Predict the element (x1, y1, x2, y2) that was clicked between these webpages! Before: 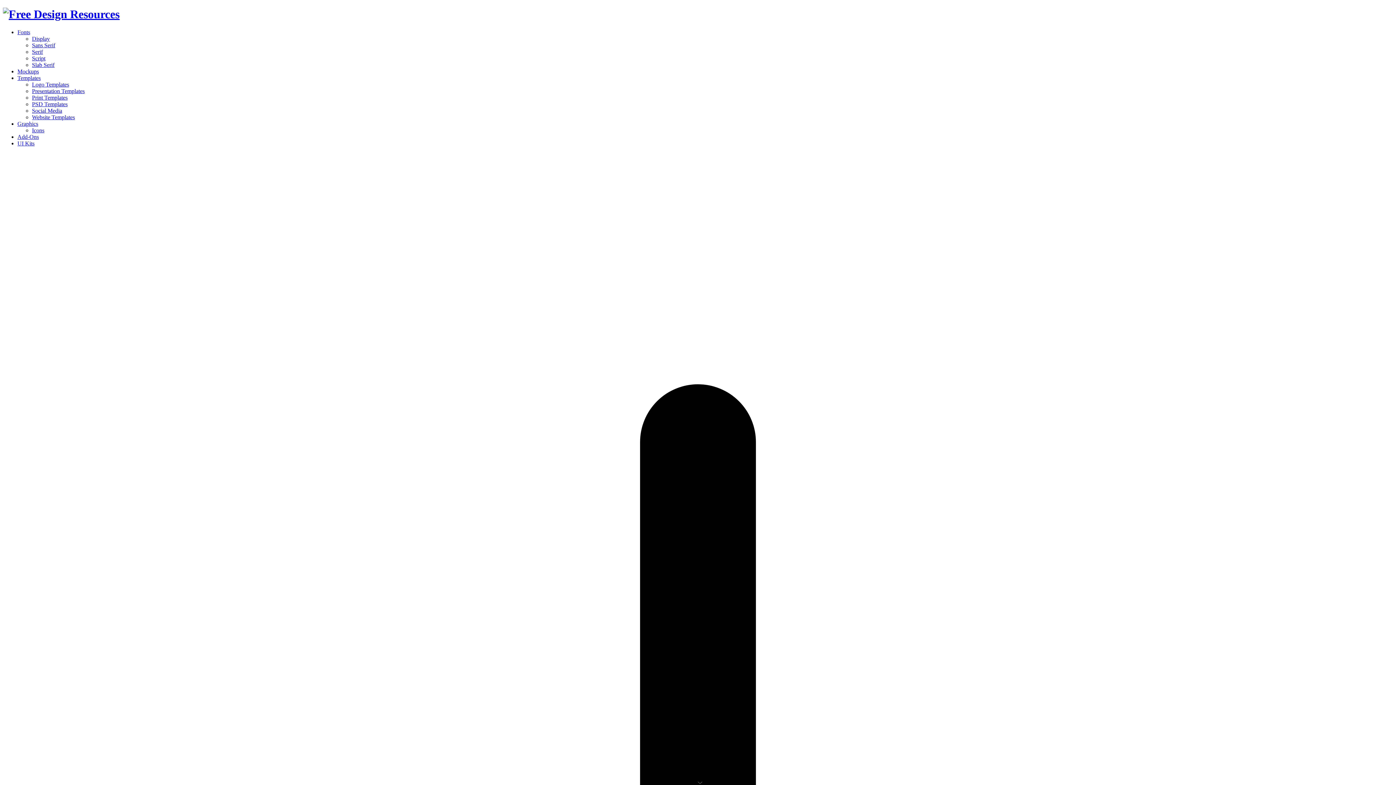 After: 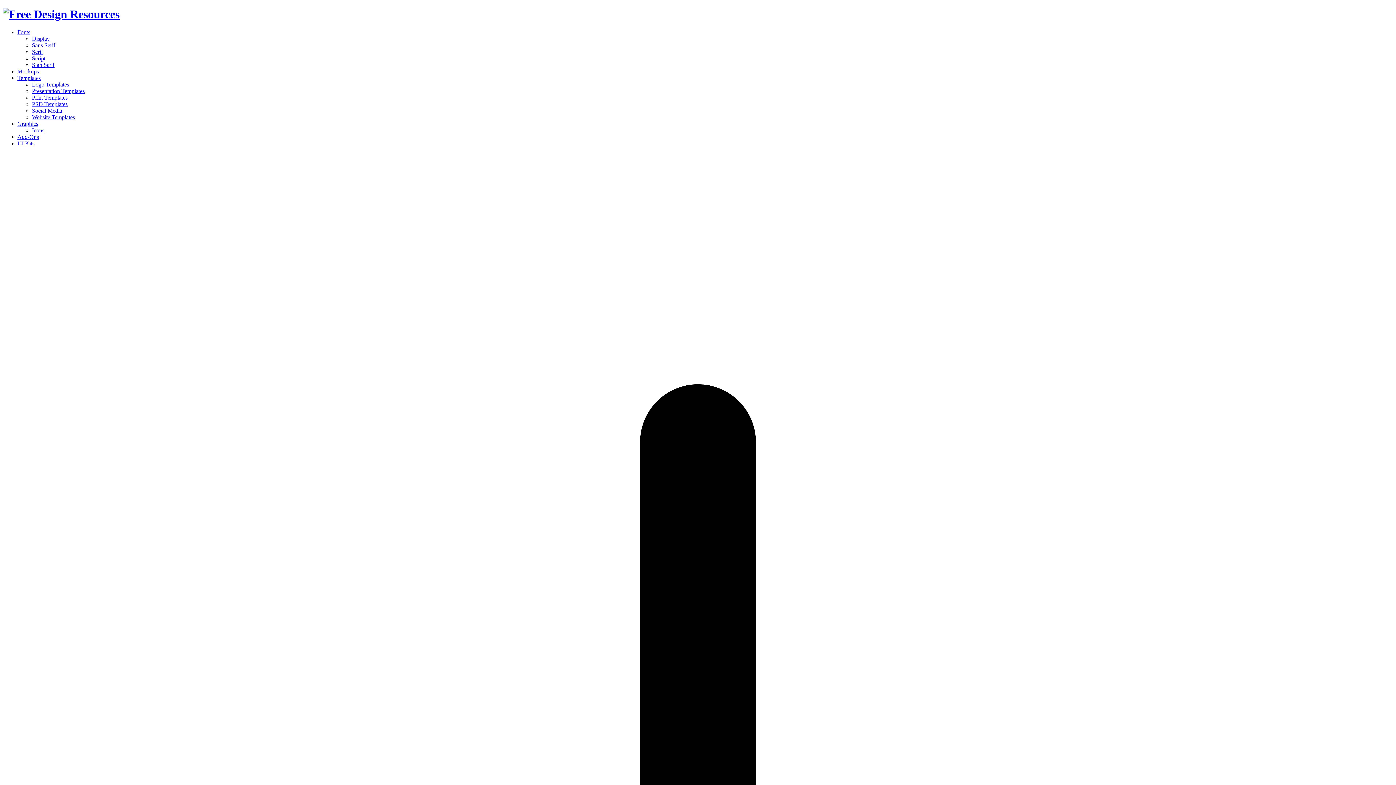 Action: label: Fonts bbox: (17, 29, 30, 35)